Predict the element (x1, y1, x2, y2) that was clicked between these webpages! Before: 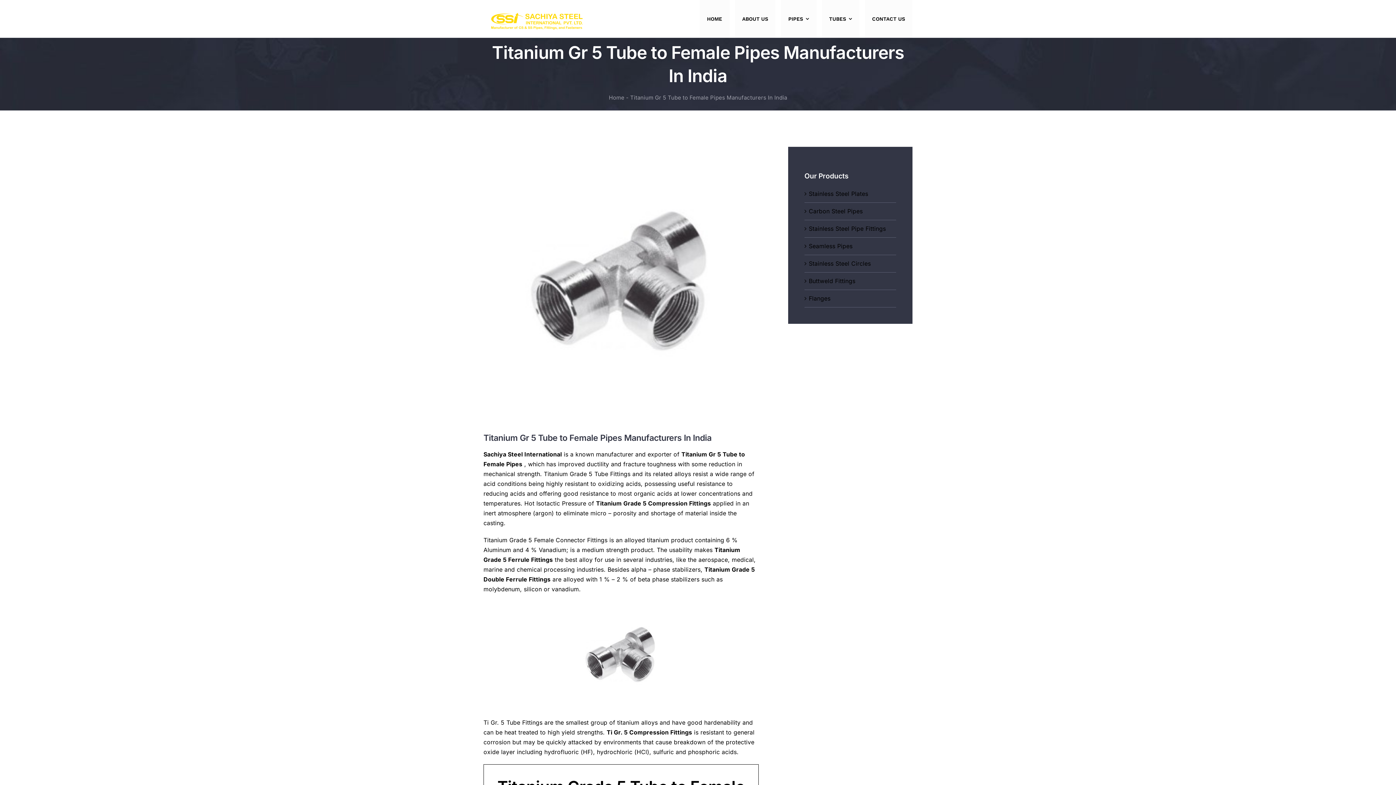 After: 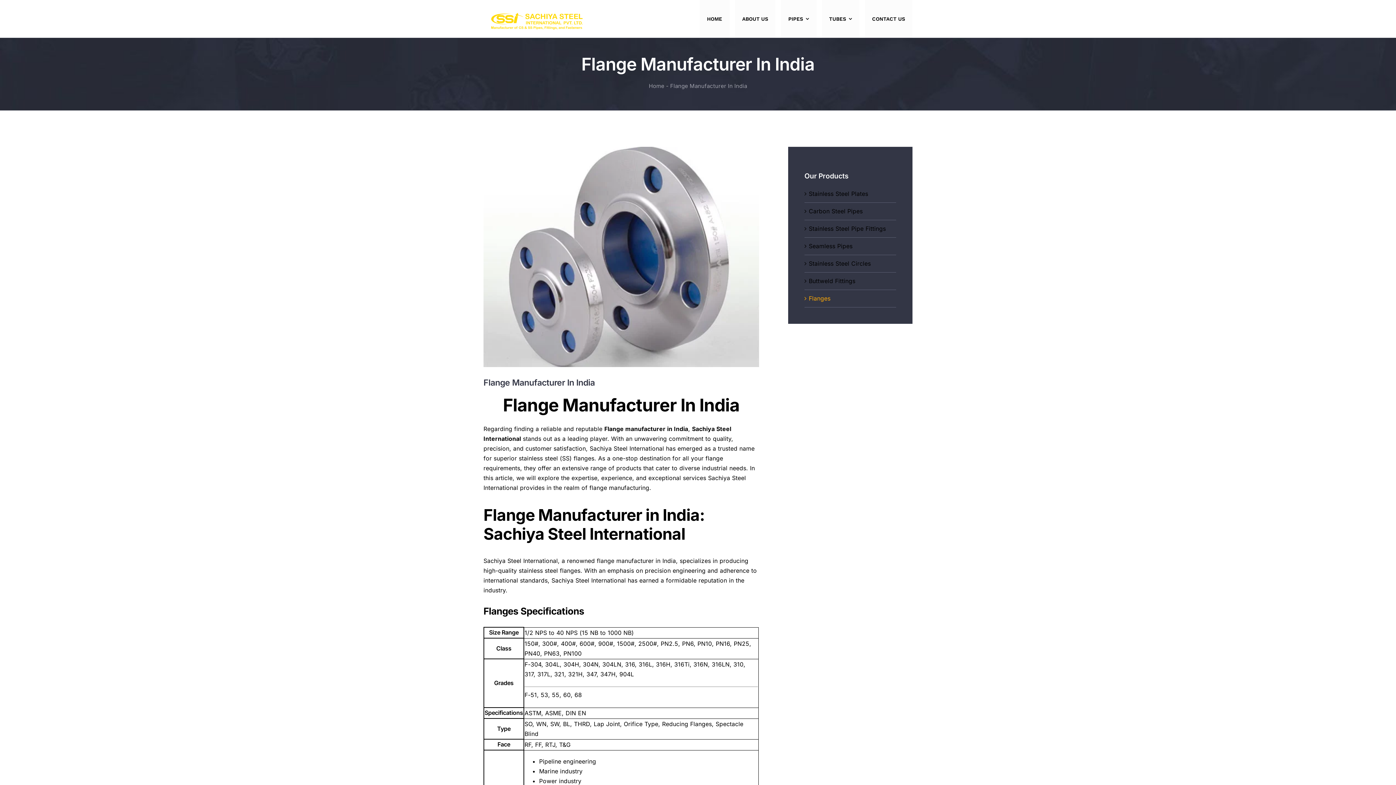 Action: bbox: (809, 295, 830, 302) label: Flanges